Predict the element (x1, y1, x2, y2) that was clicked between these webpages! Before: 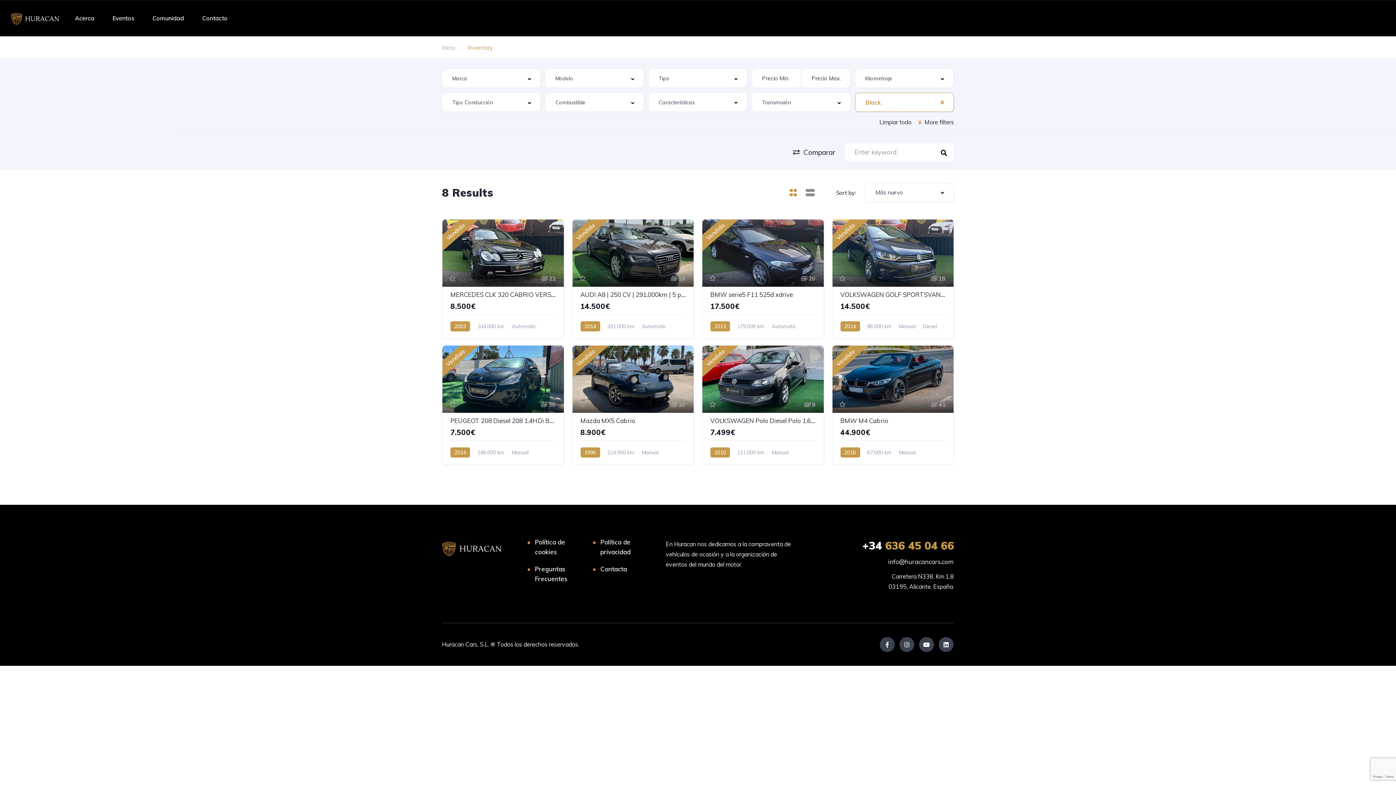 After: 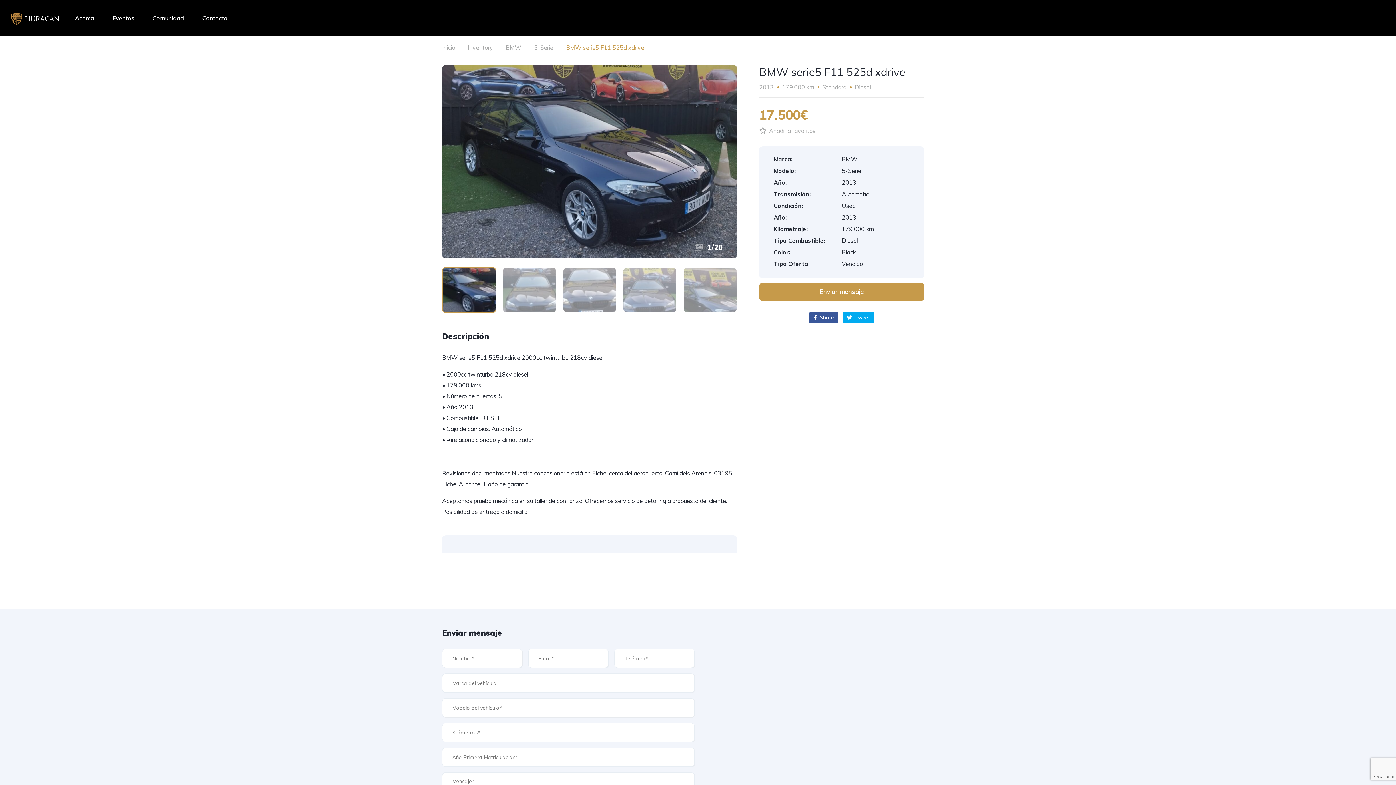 Action: bbox: (702, 219, 823, 338)